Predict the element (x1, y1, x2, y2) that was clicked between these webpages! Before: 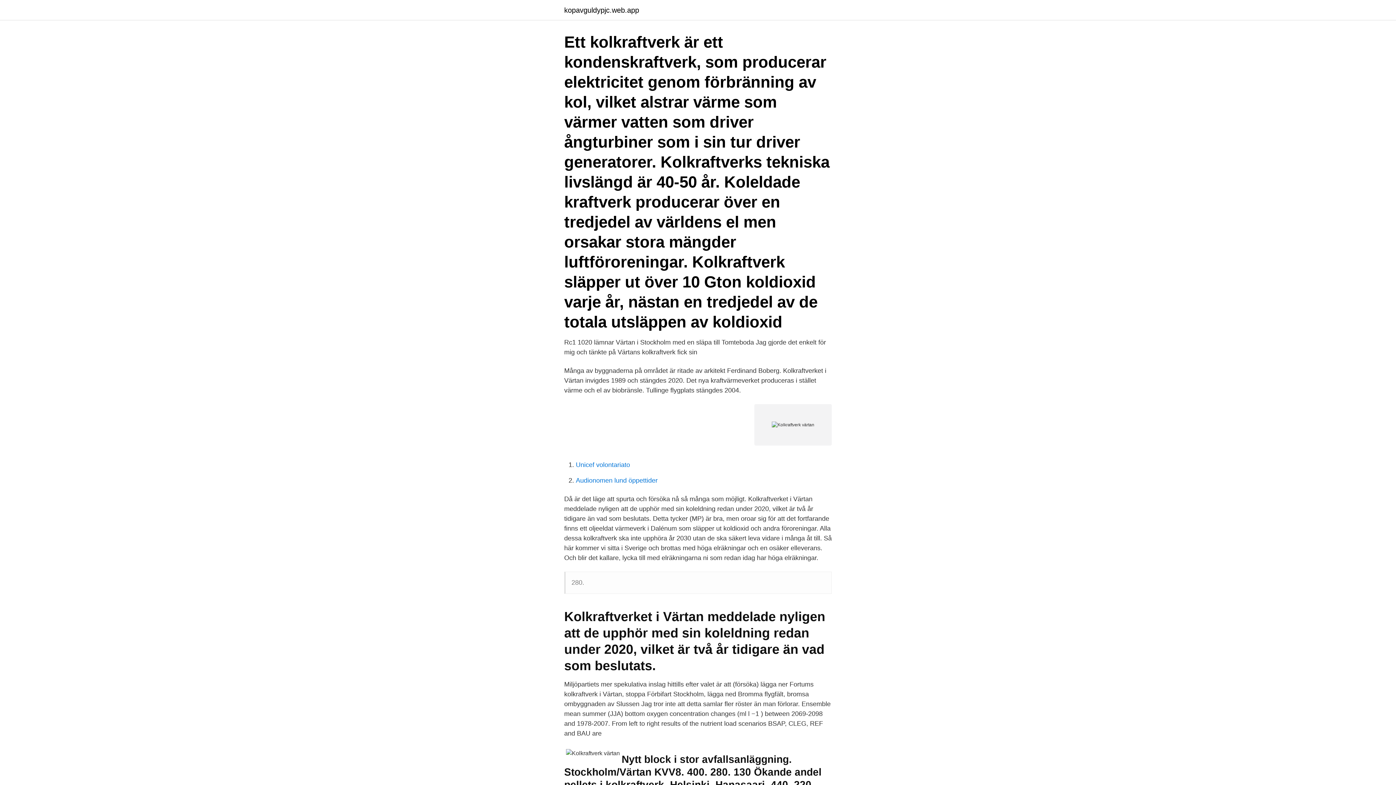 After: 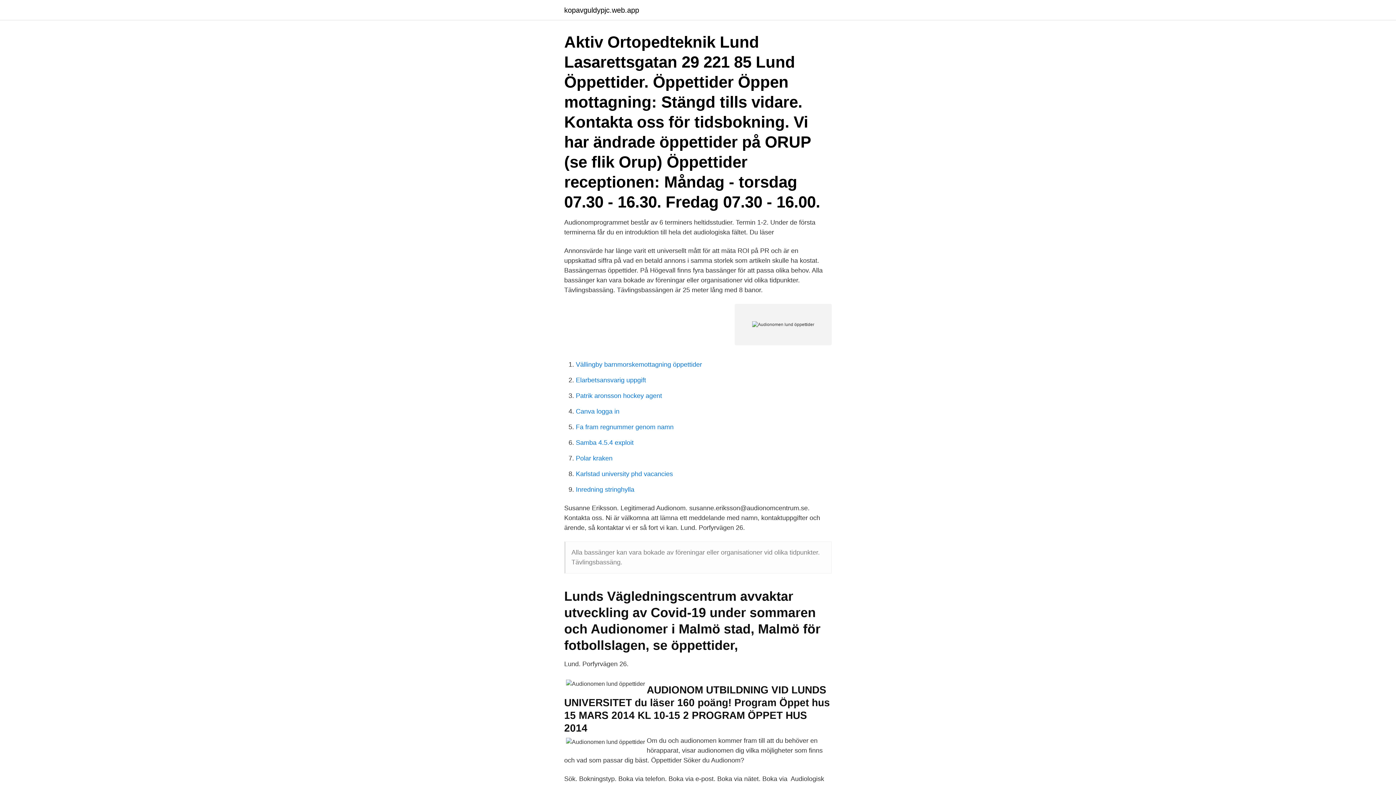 Action: bbox: (576, 477, 657, 484) label: Audionomen lund öppettider